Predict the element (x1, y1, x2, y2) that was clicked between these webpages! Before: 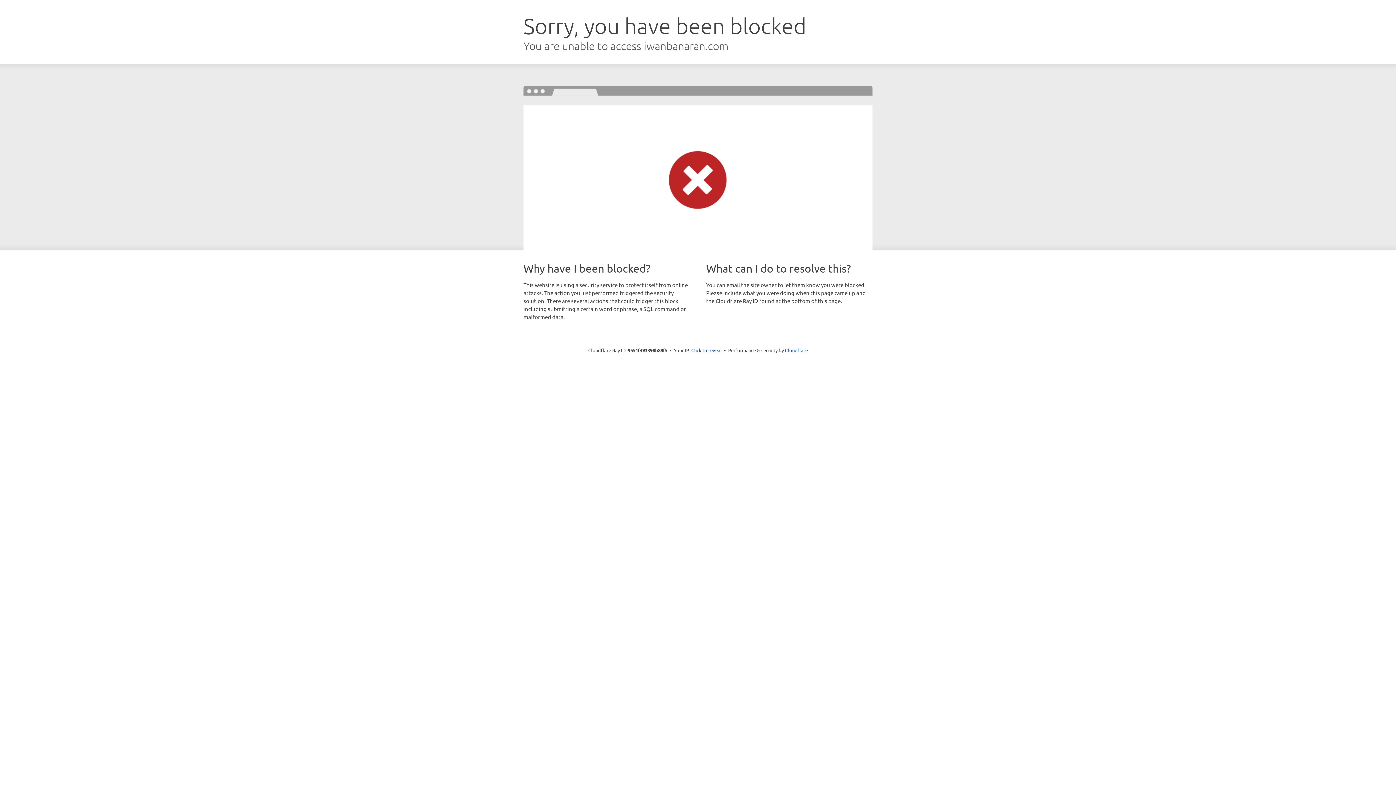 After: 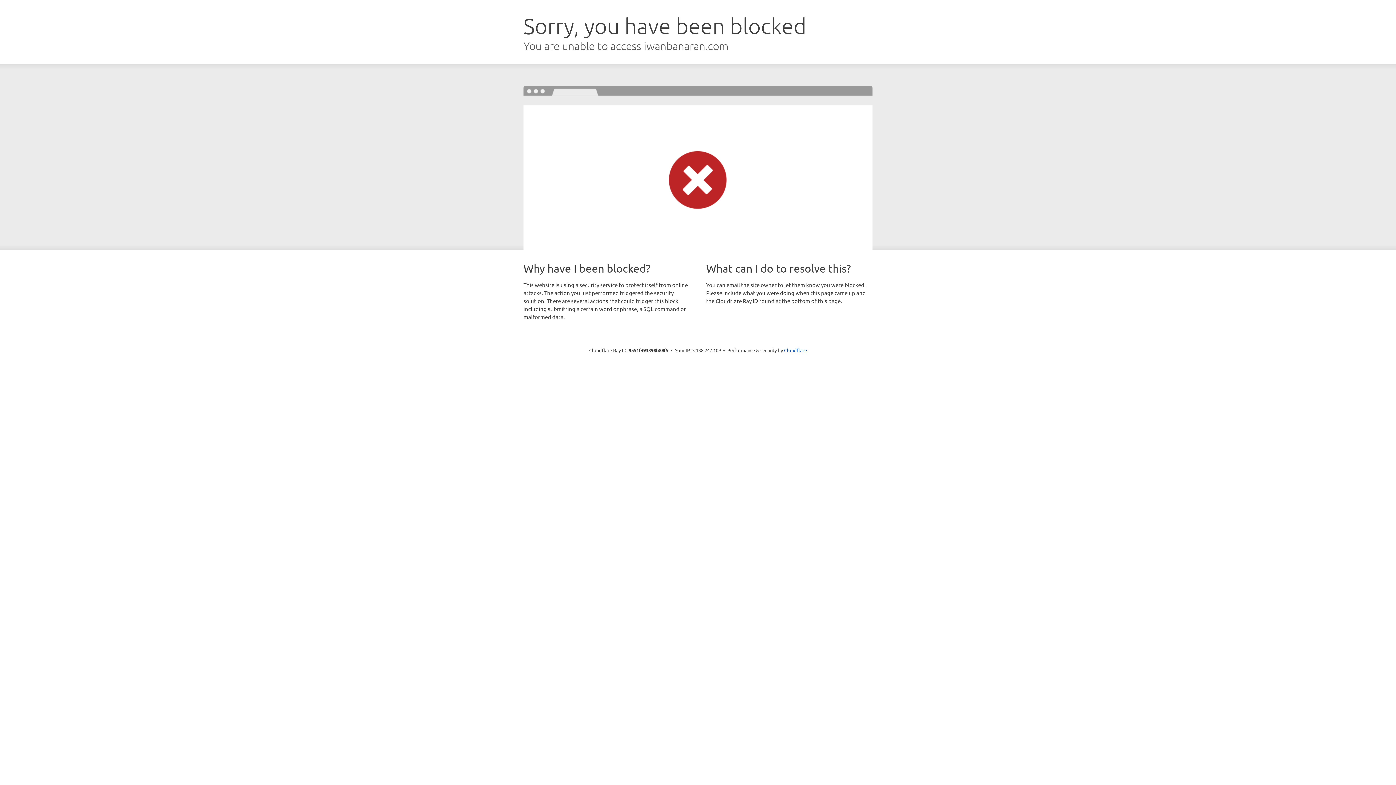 Action: label: Click to reveal bbox: (691, 346, 722, 353)